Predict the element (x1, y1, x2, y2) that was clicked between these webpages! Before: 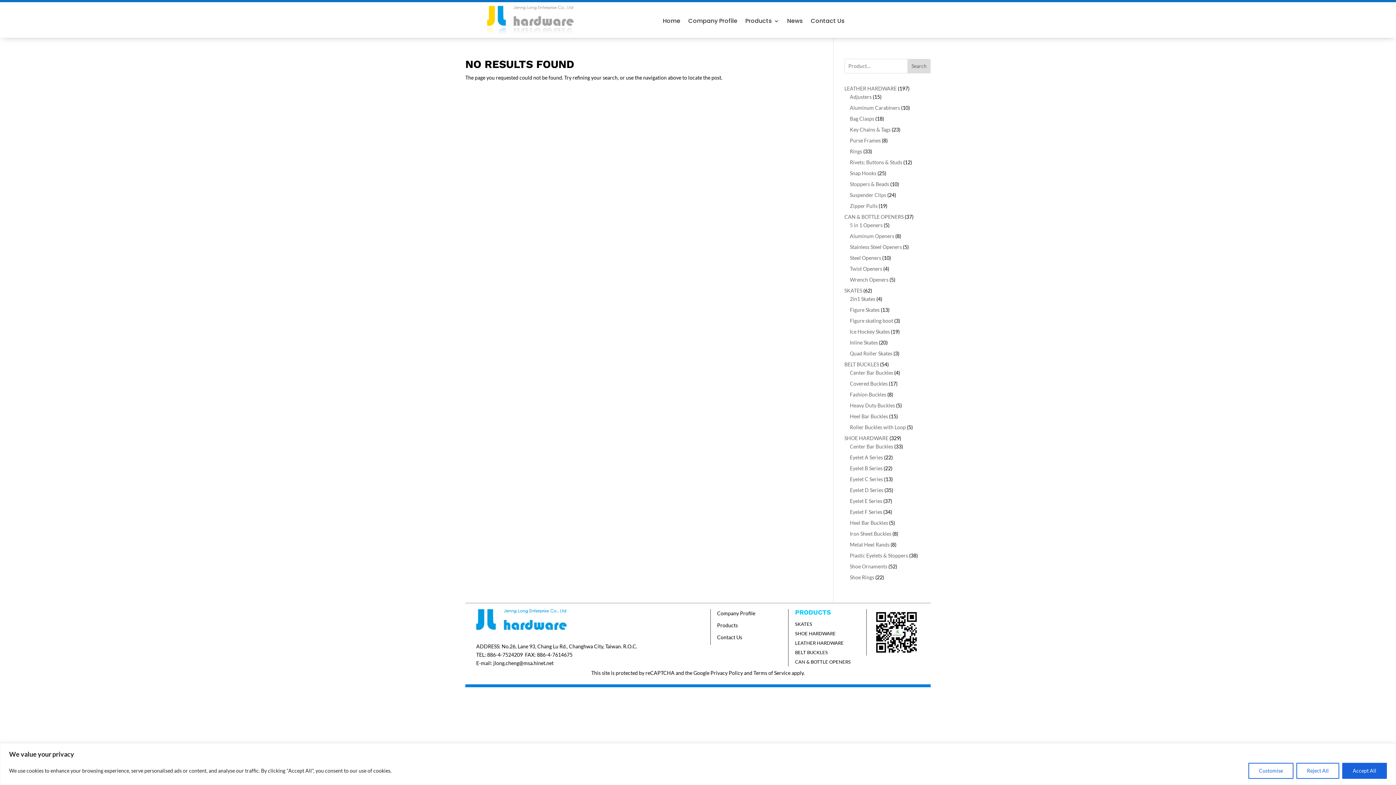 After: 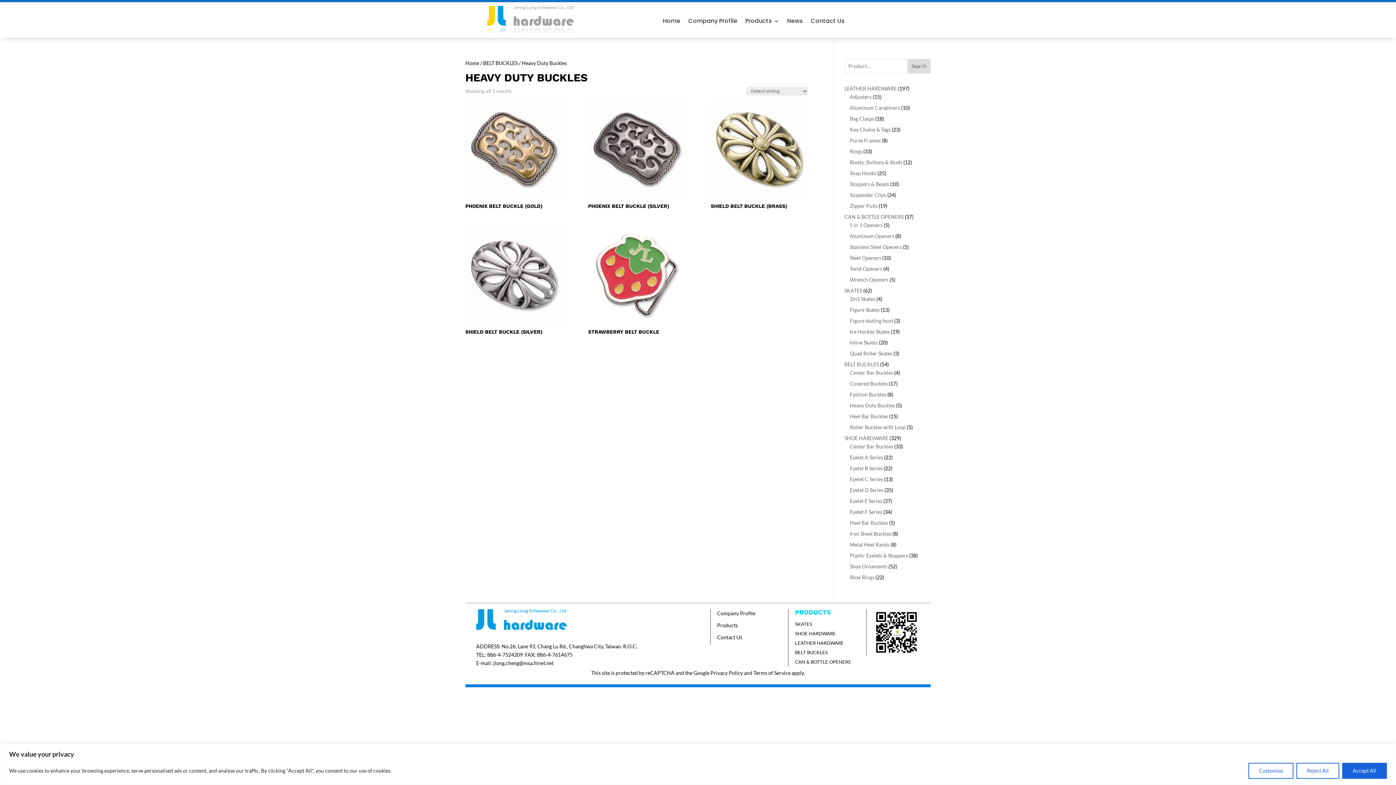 Action: label: Heavy Duty Buckles bbox: (850, 402, 895, 408)